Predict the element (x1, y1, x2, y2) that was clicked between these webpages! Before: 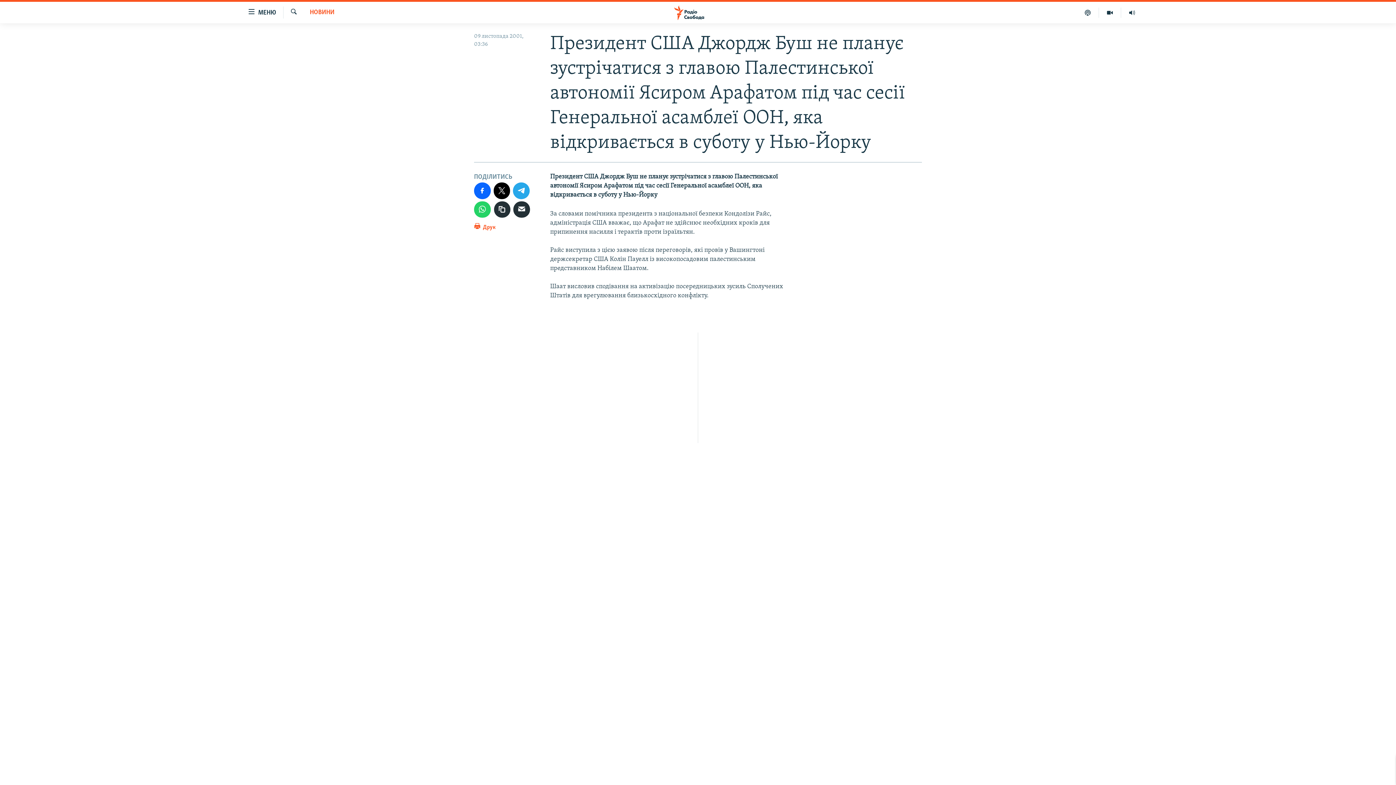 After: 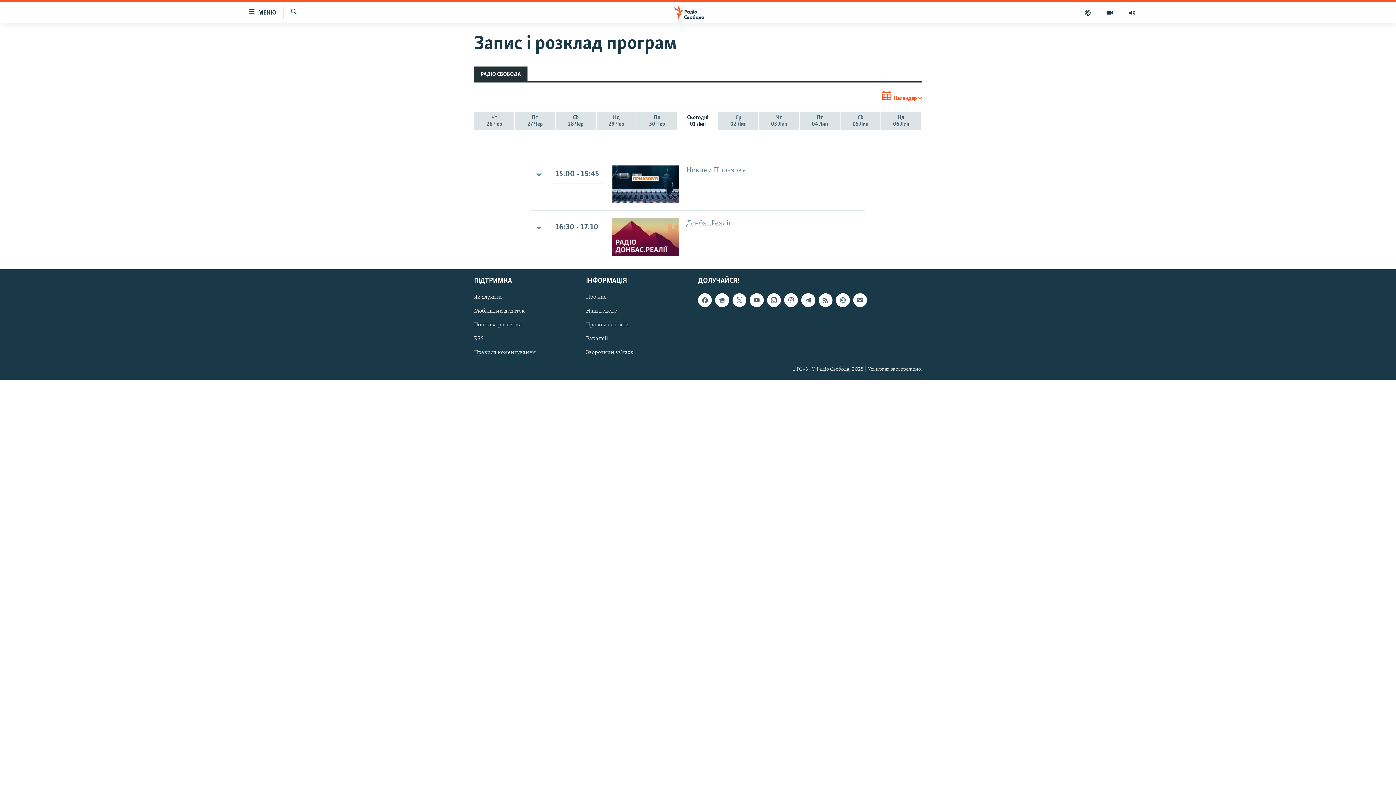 Action: bbox: (1121, 7, 1143, 17)